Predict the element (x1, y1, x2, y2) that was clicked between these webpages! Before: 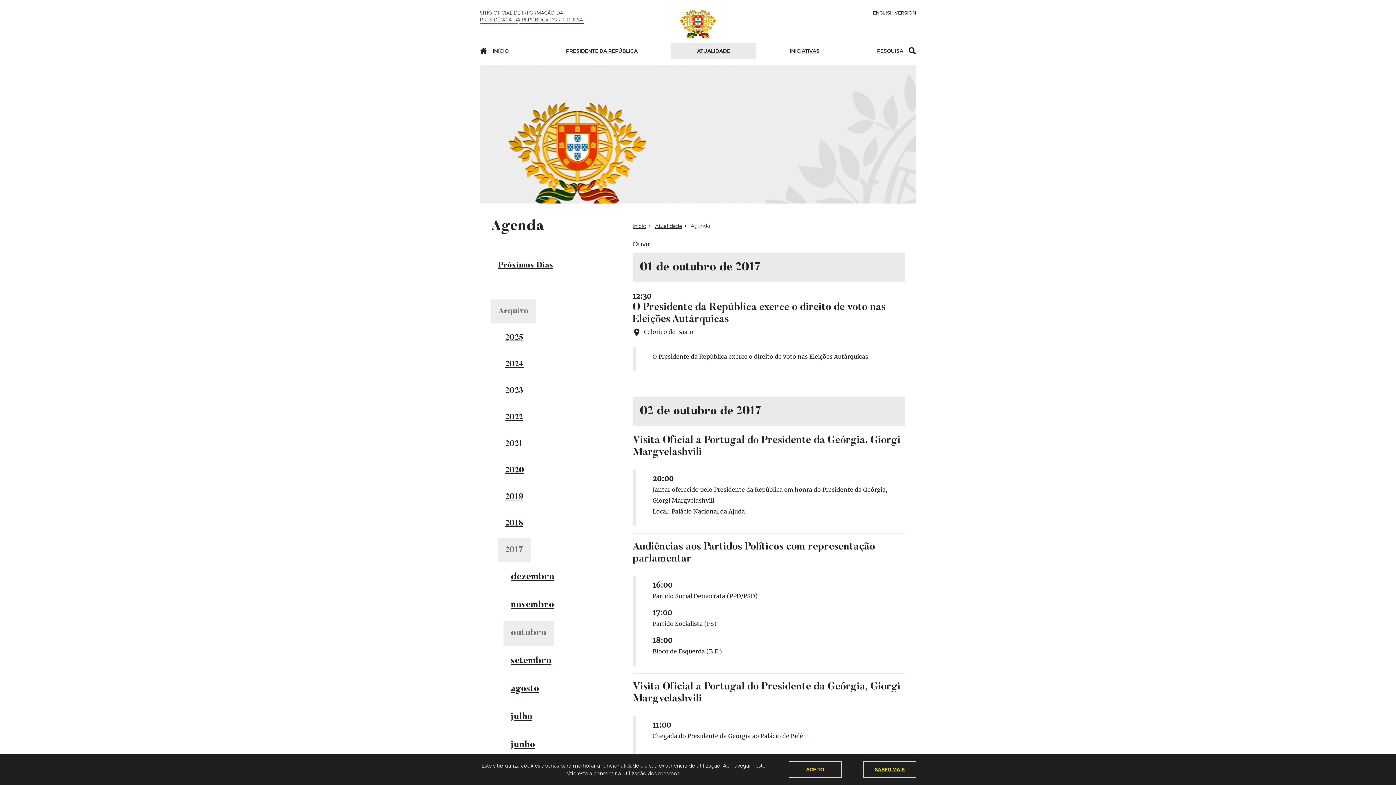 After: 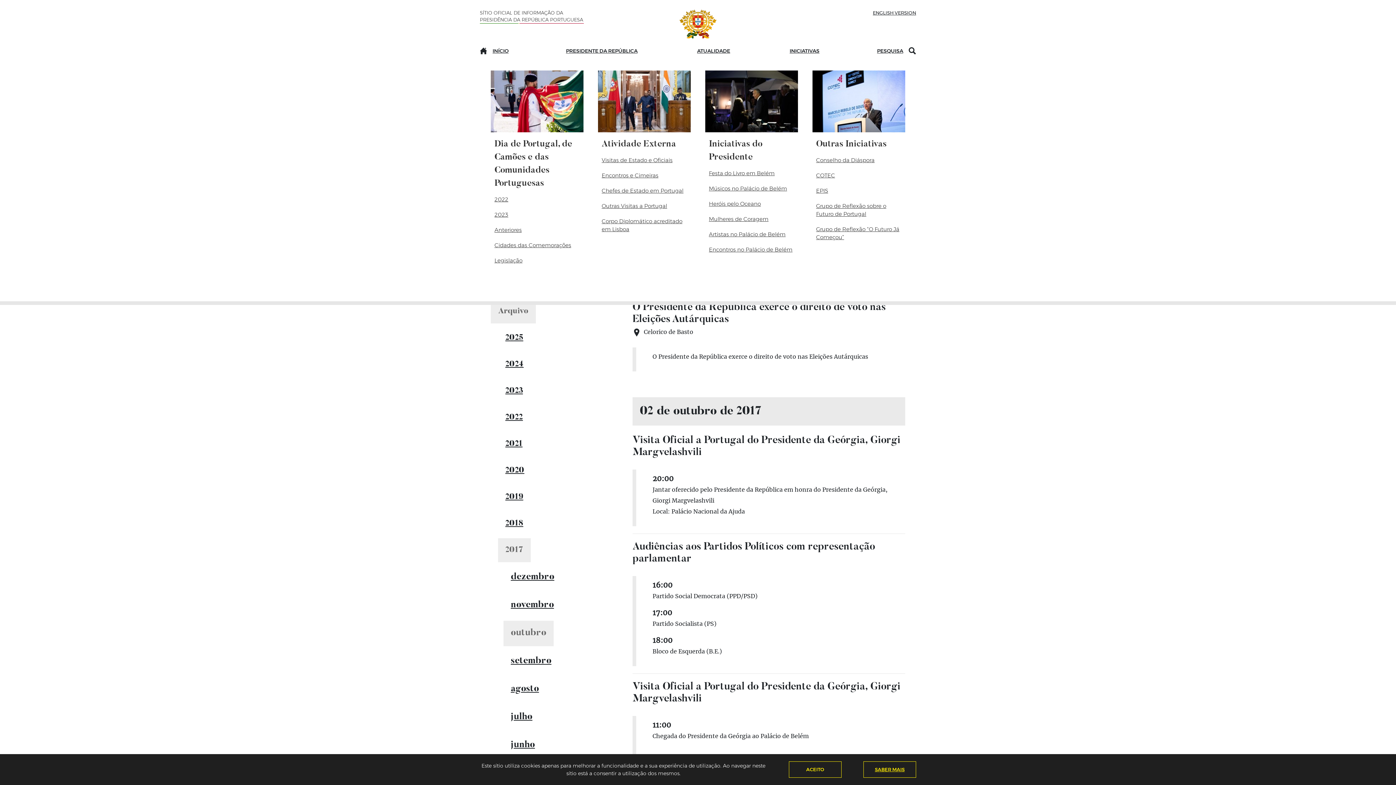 Action: bbox: (763, 42, 845, 59) label: INICIATIVAS